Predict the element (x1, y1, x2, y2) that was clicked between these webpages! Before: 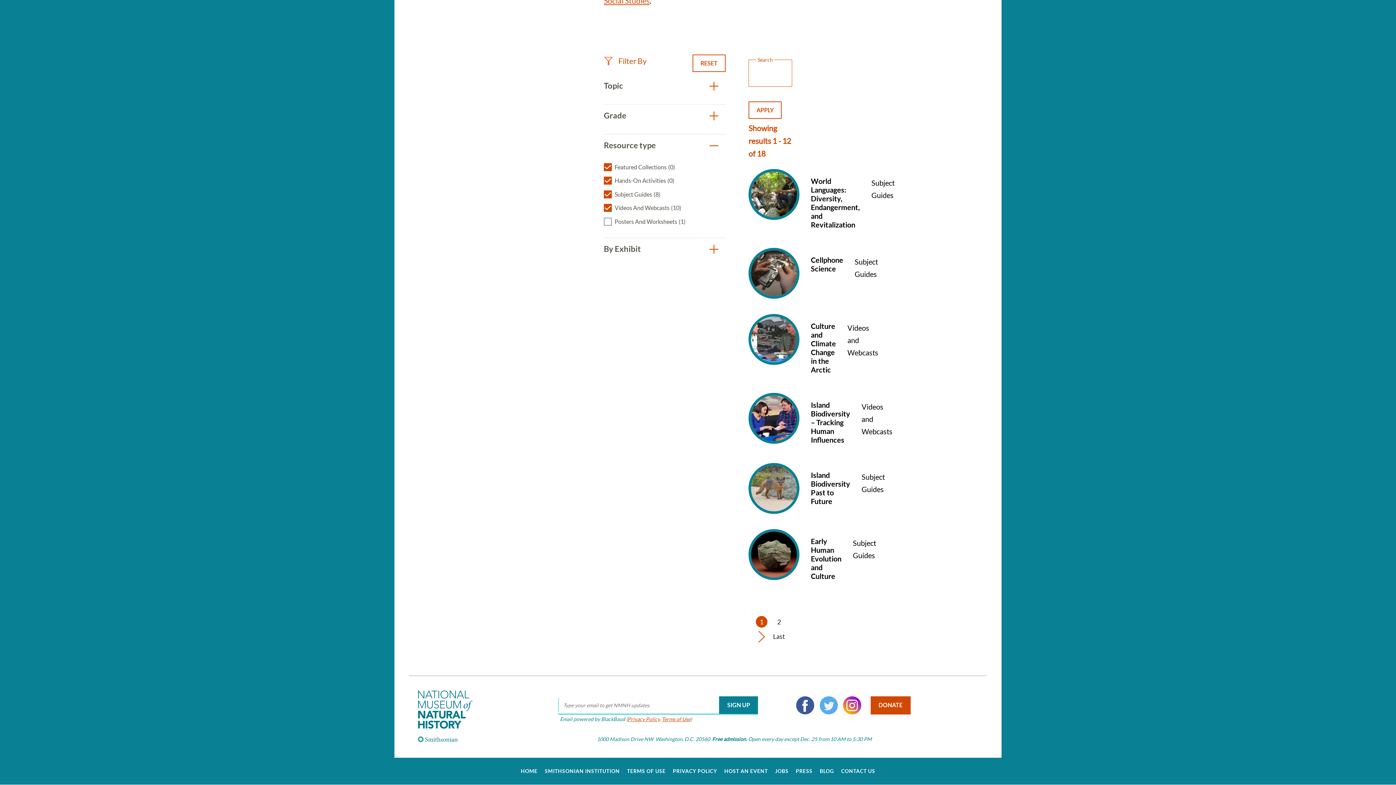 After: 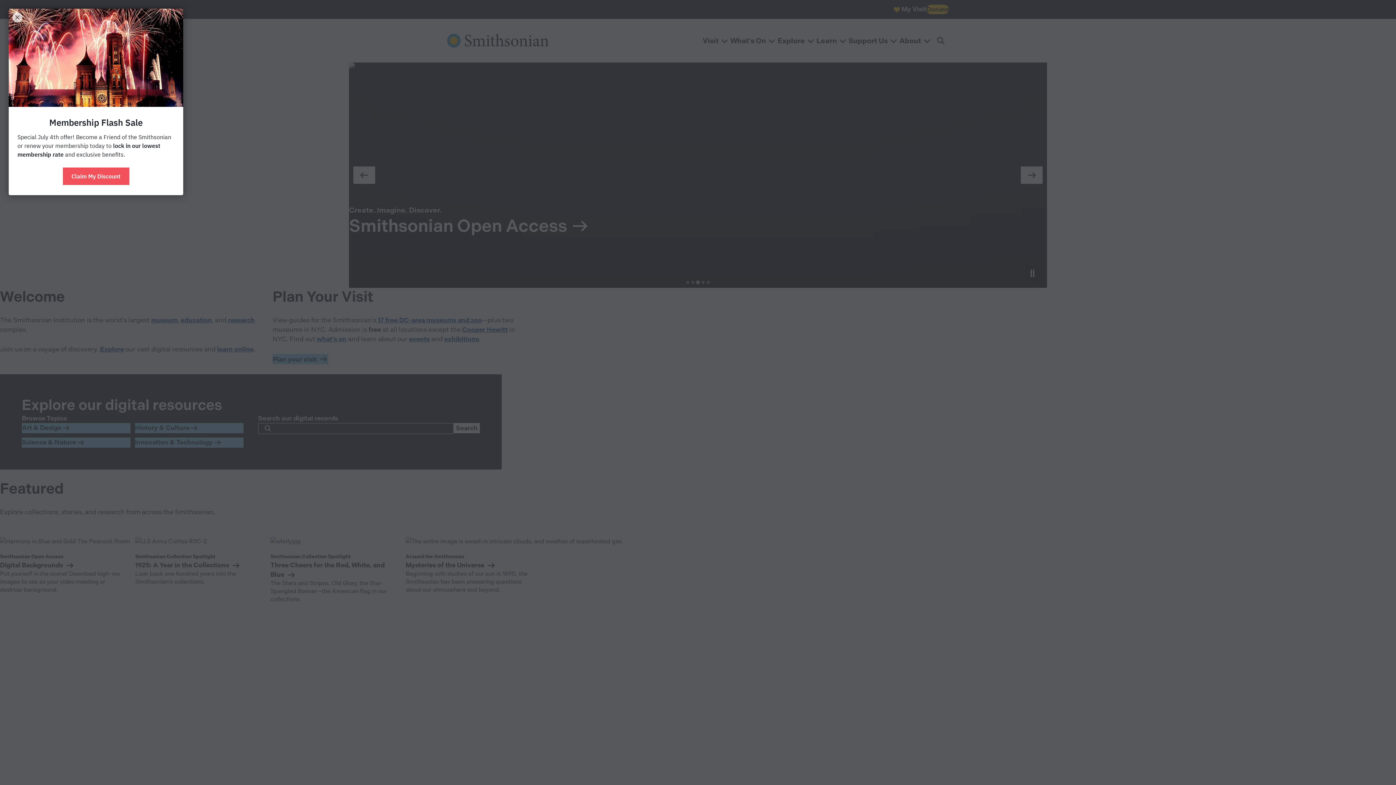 Action: bbox: (544, 769, 620, 774) label: SMITHSONIAN INSTITUTION